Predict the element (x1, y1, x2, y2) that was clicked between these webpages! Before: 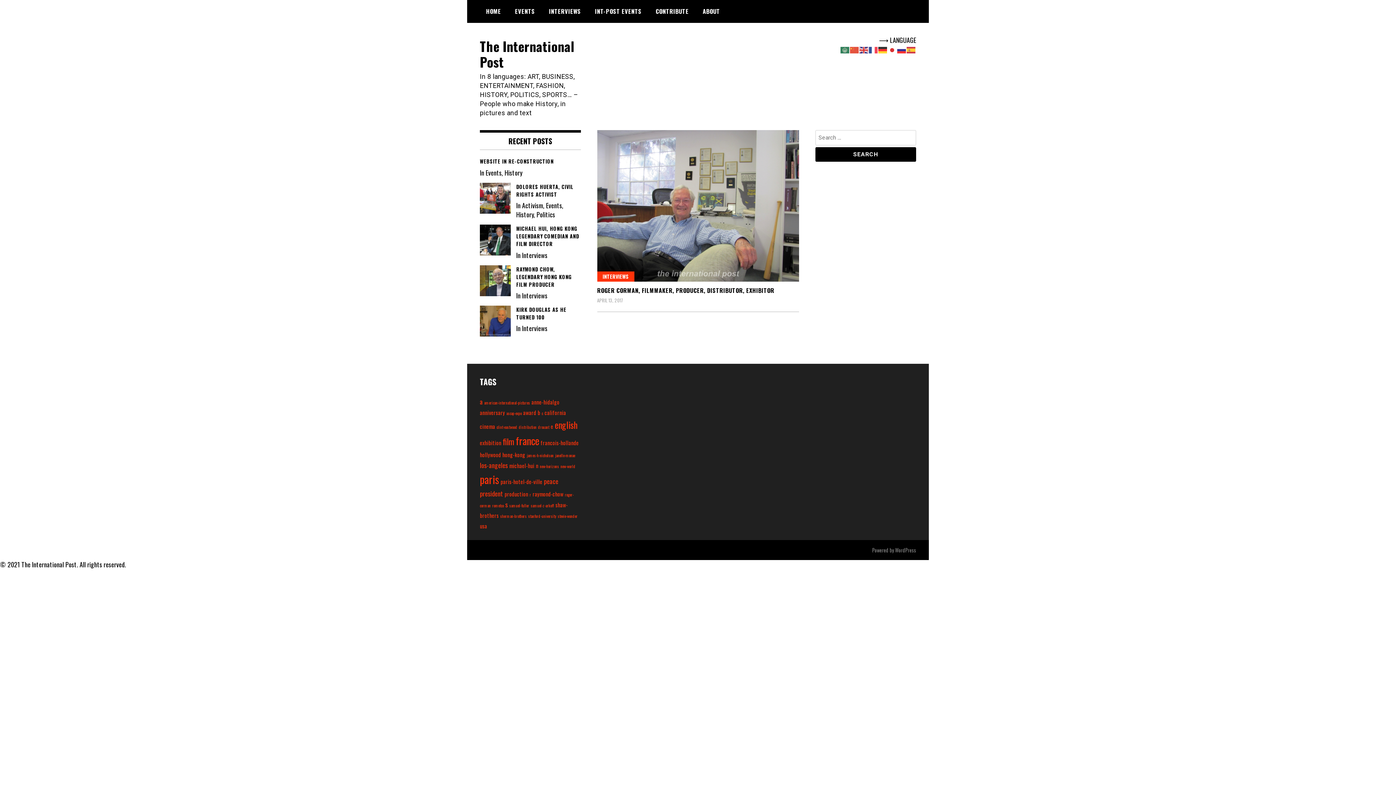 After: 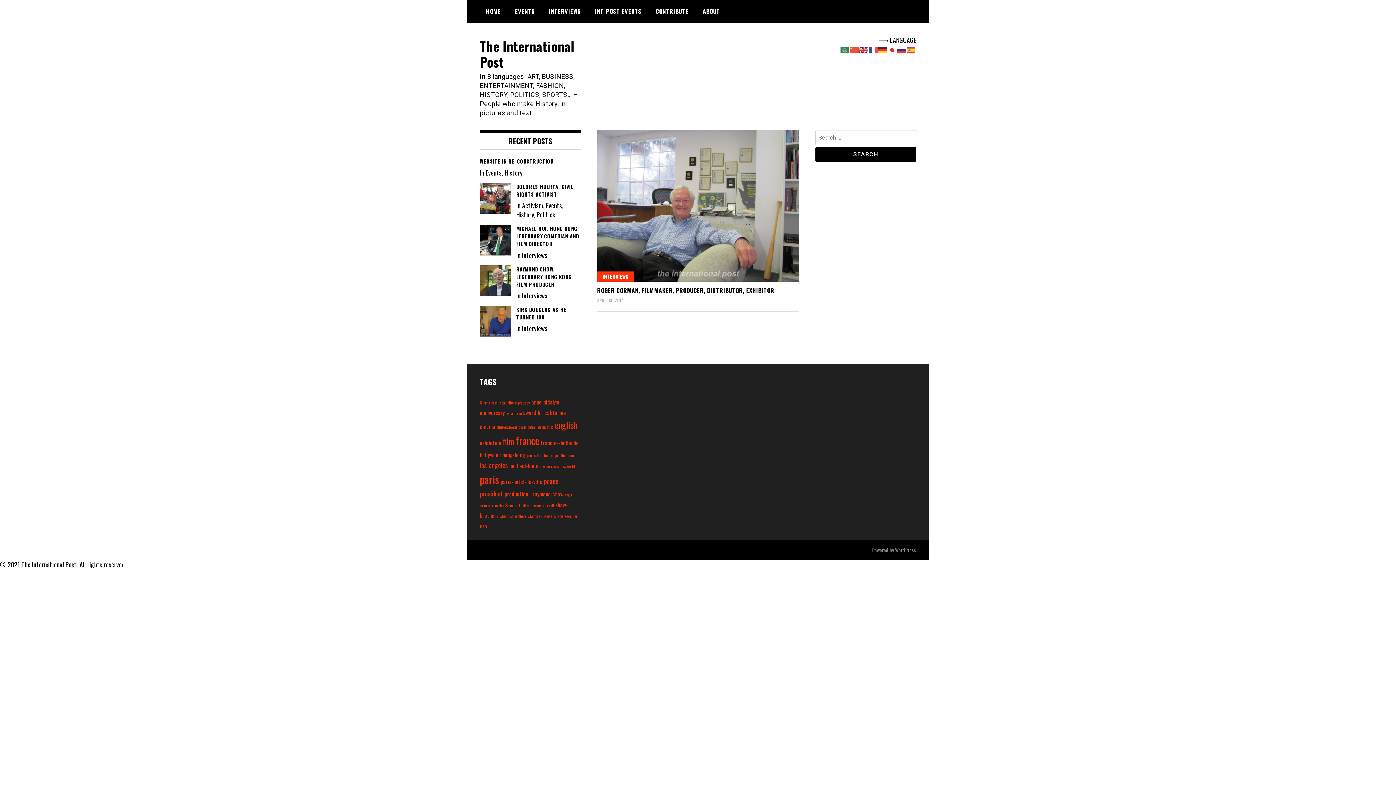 Action: label: c (1 item) bbox: (541, 410, 543, 416)